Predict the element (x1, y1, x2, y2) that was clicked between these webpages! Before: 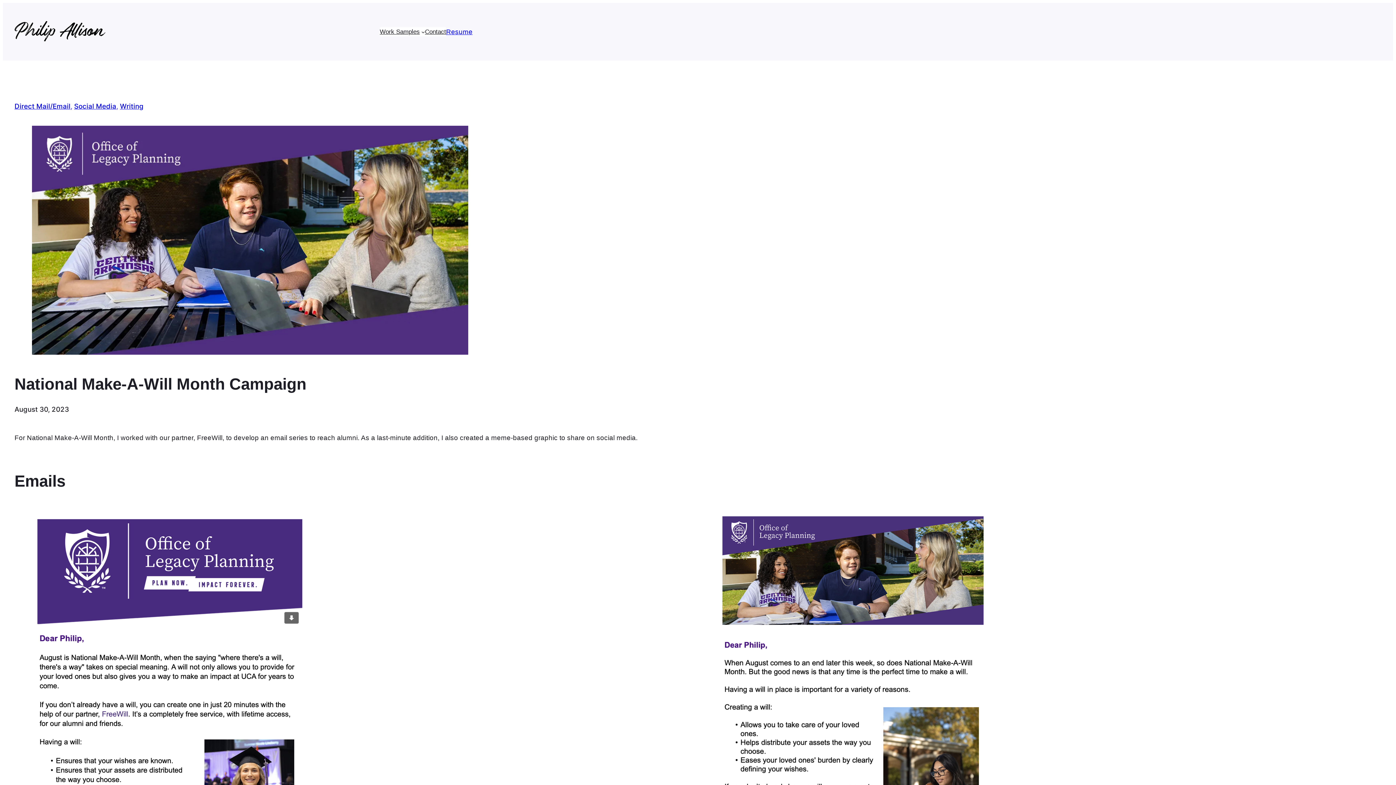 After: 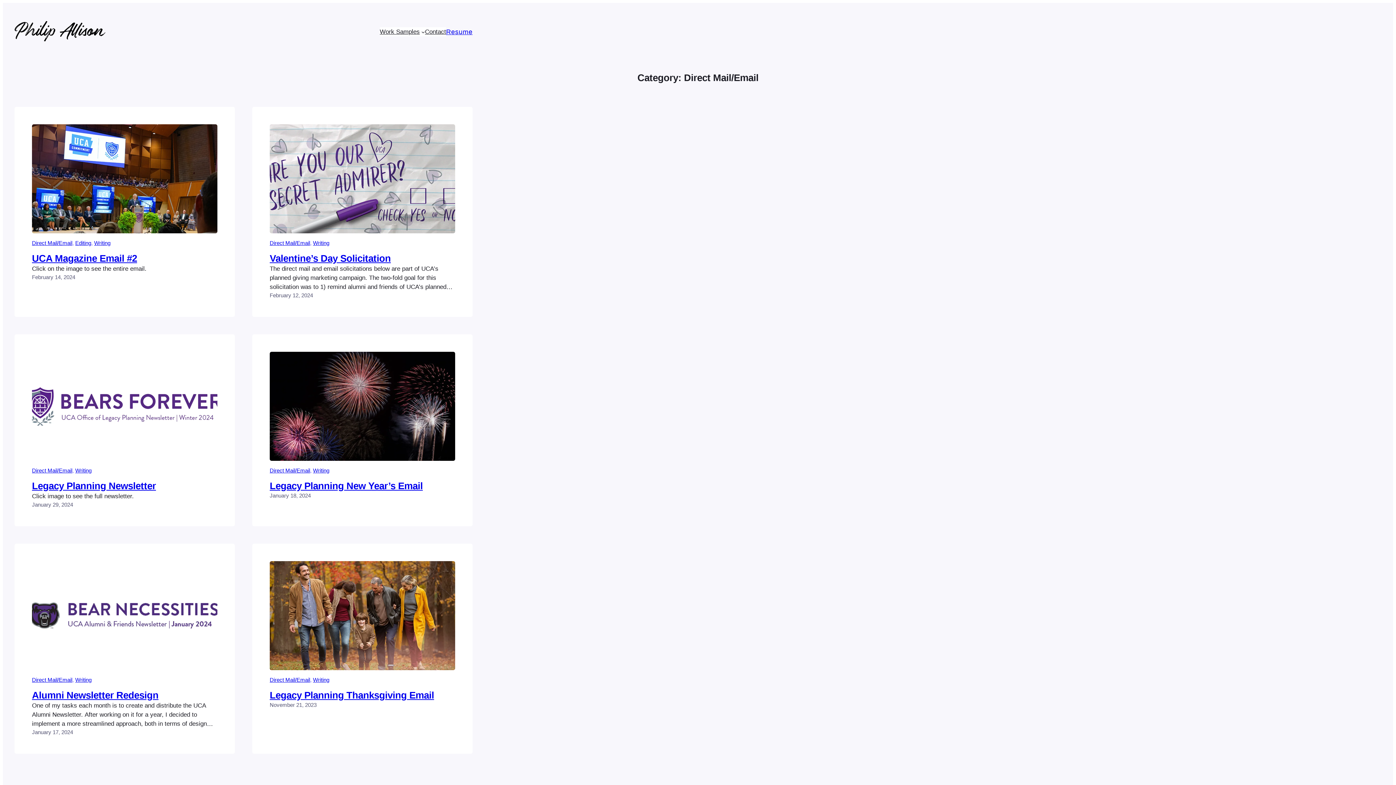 Action: label: Direct Mail/Email bbox: (14, 102, 70, 110)